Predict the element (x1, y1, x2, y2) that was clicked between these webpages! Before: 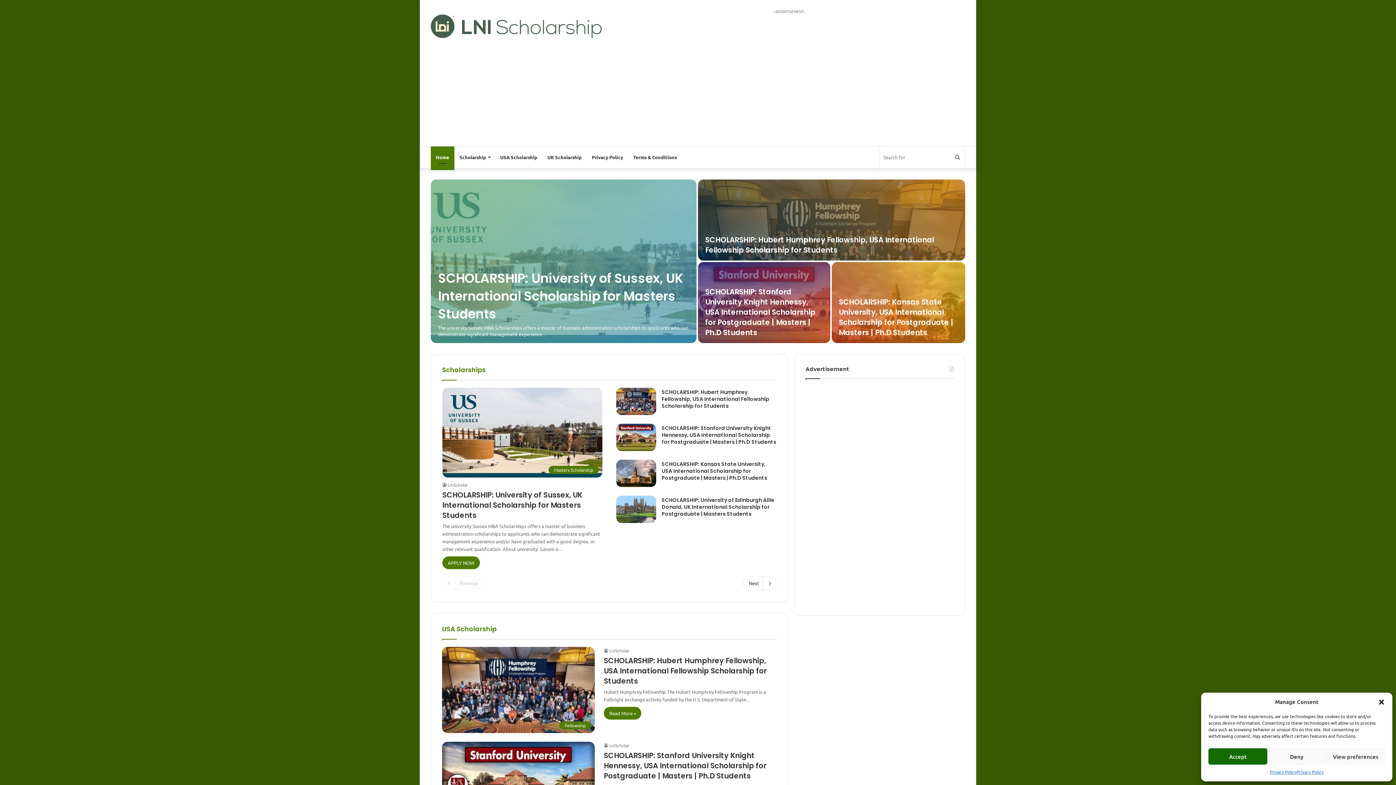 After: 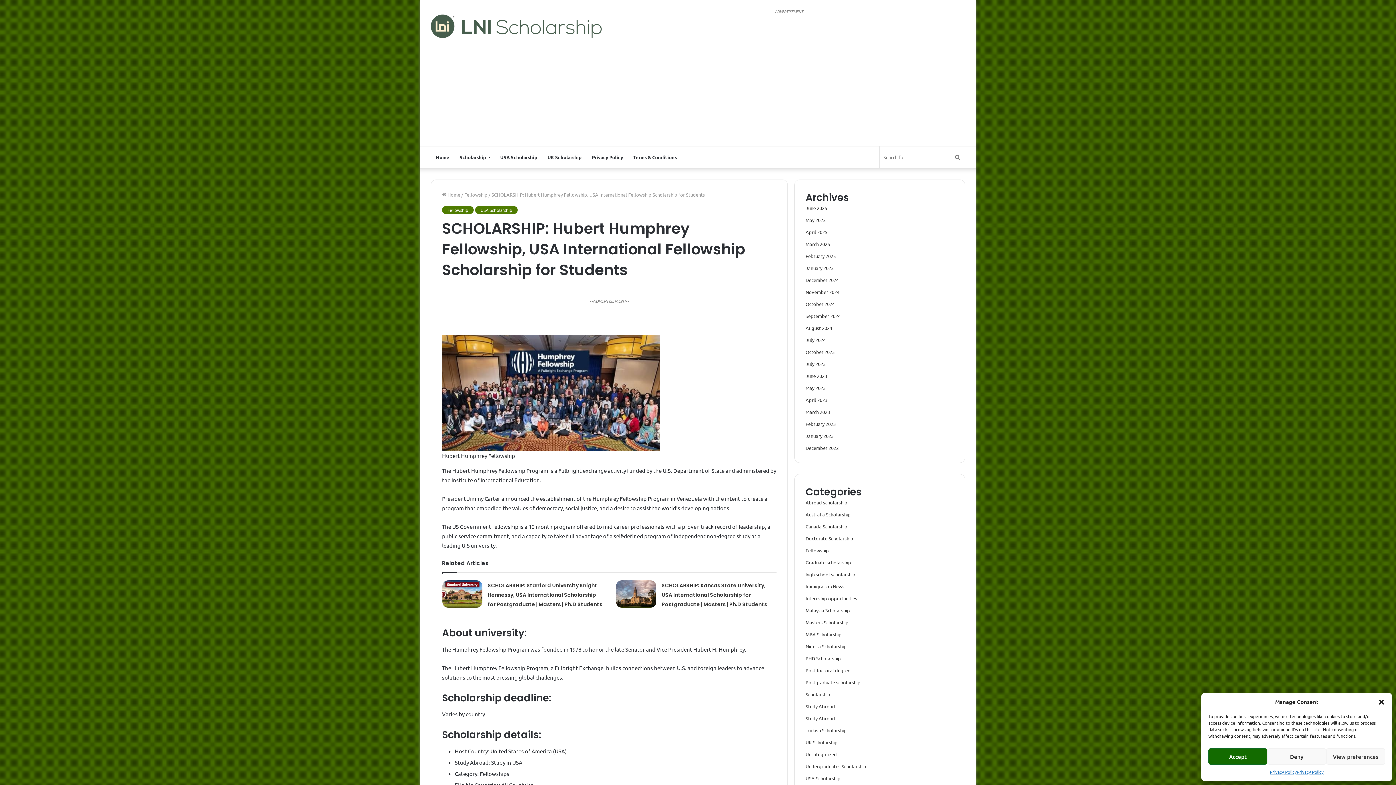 Action: bbox: (661, 388, 769, 409) label: SCHOLARSHIP: Hubert Humphrey Fellowship, USA International Fellowship Scholarship for Students